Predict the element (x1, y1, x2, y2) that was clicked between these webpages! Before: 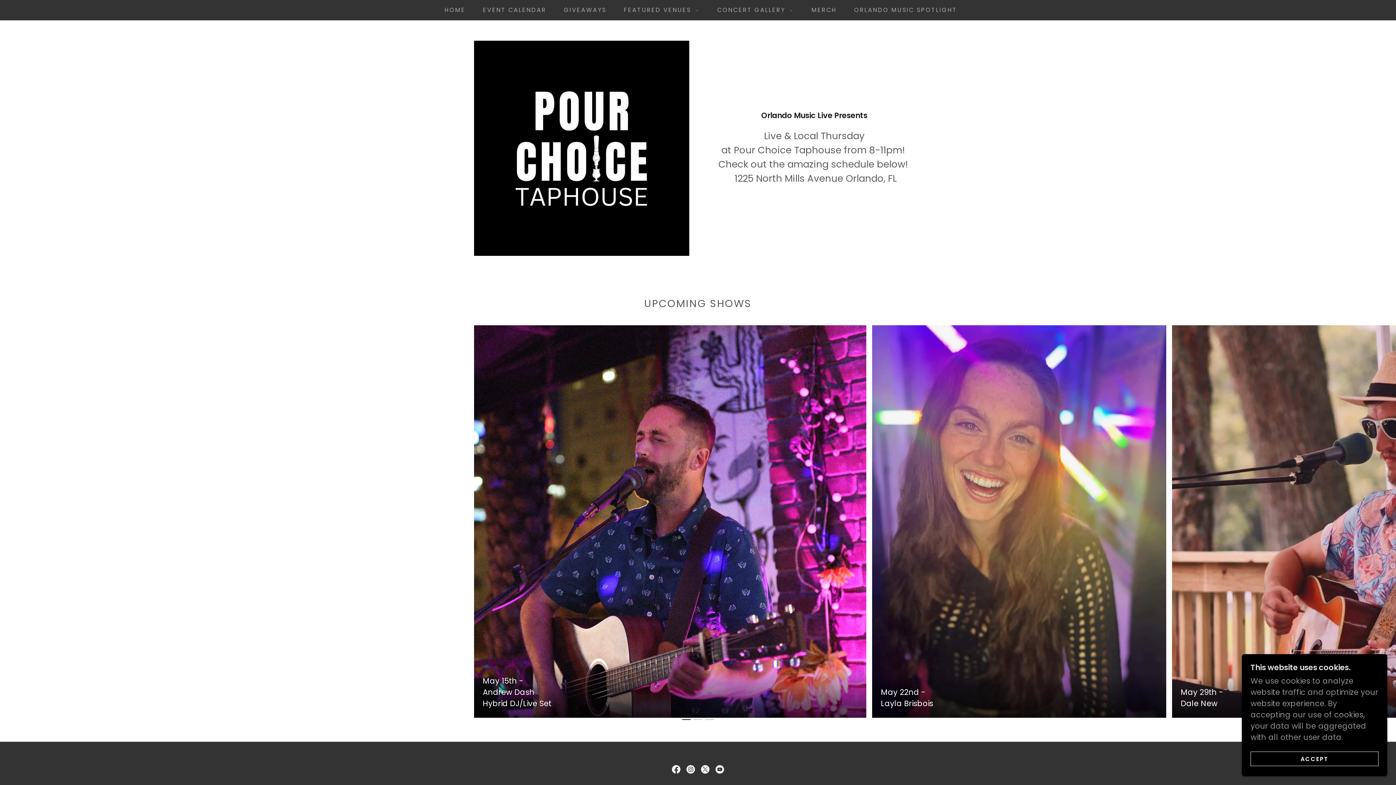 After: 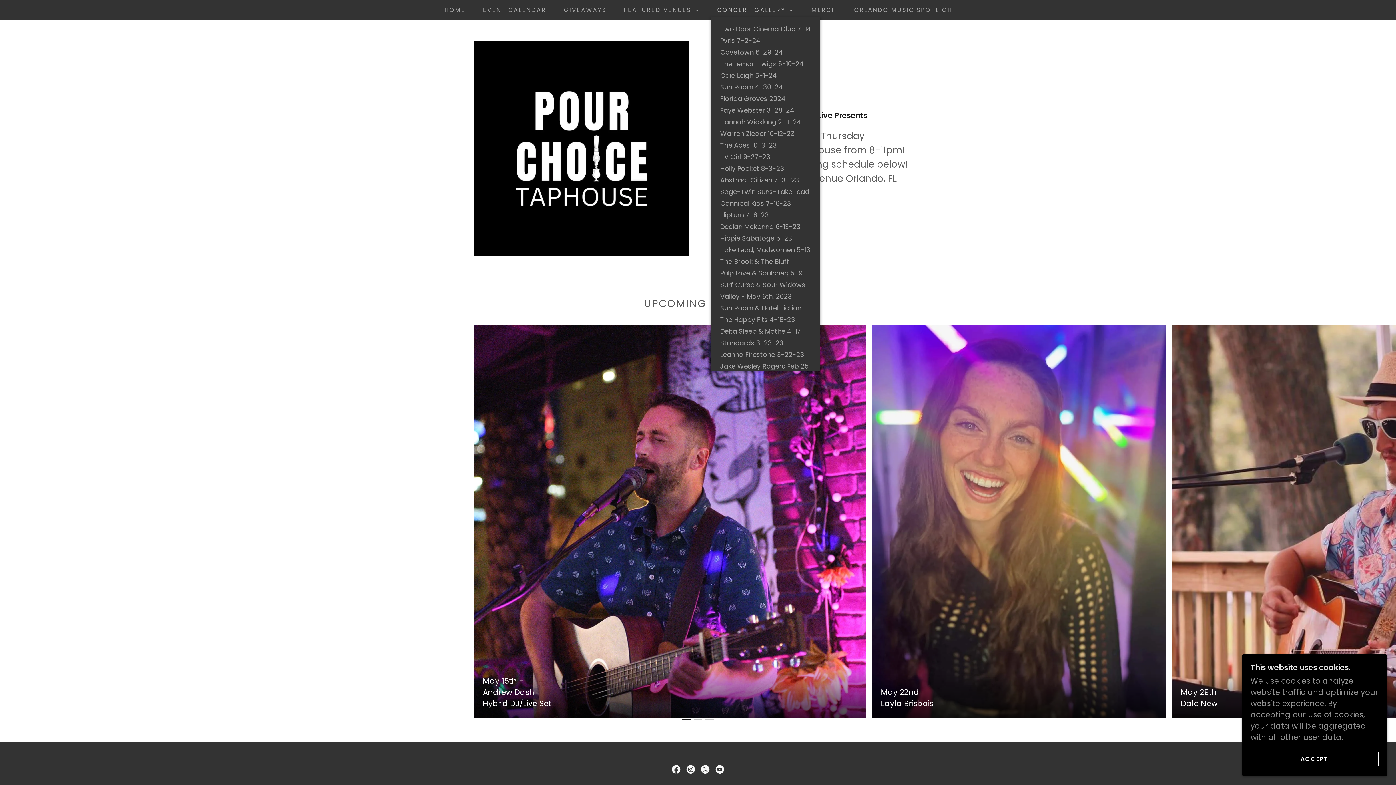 Action: label: CONCERT GALLERY bbox: (711, 5, 794, 14)